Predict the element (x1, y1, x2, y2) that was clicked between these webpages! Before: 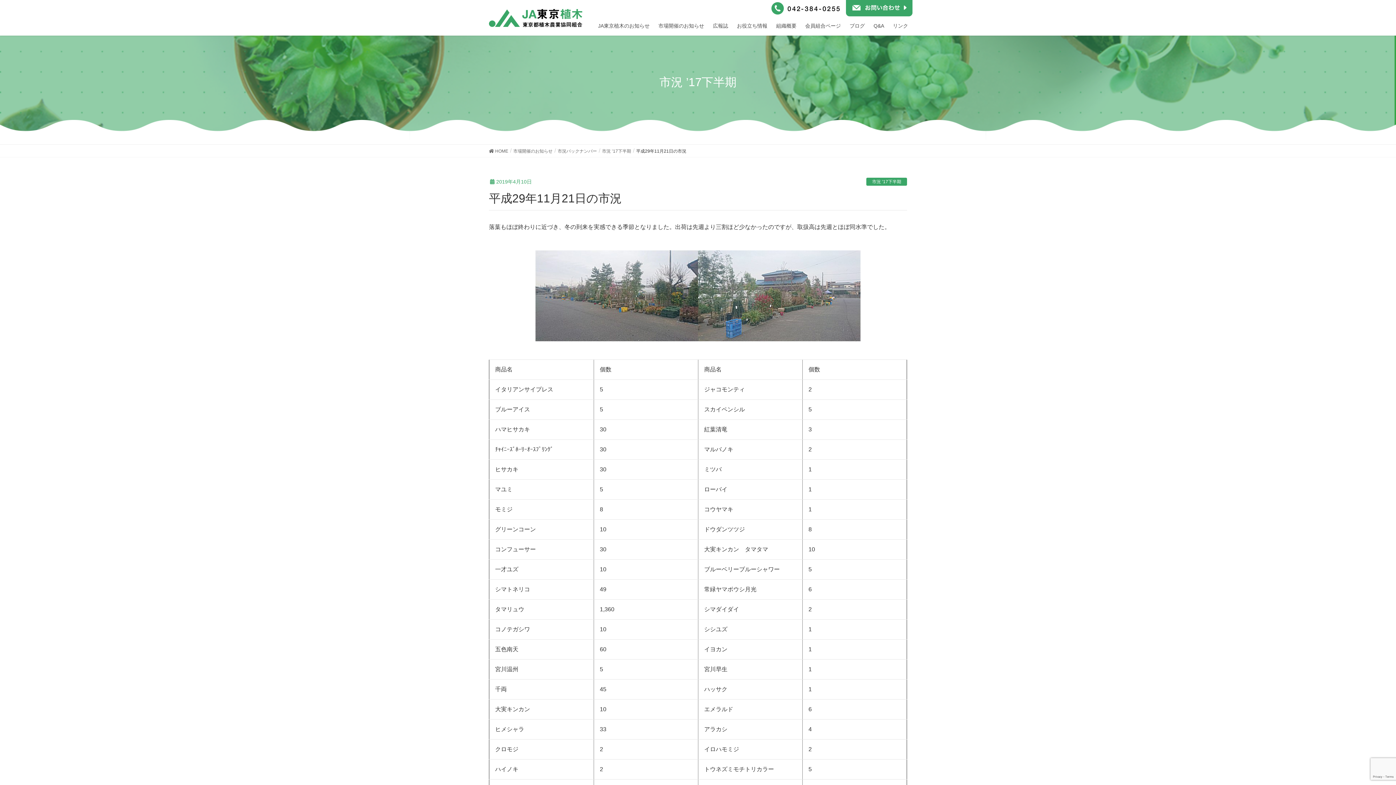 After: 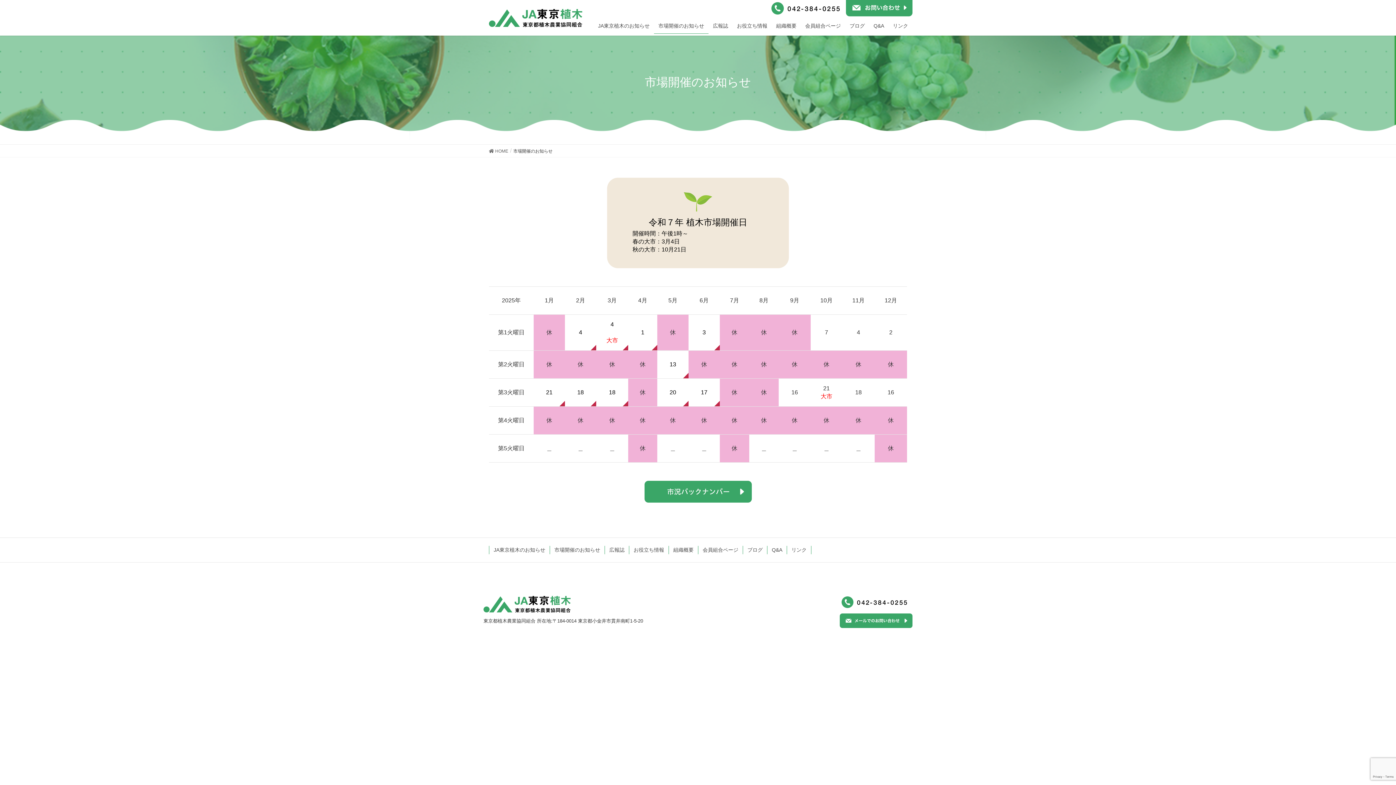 Action: bbox: (513, 147, 552, 154) label: 市場開催のお知らせ